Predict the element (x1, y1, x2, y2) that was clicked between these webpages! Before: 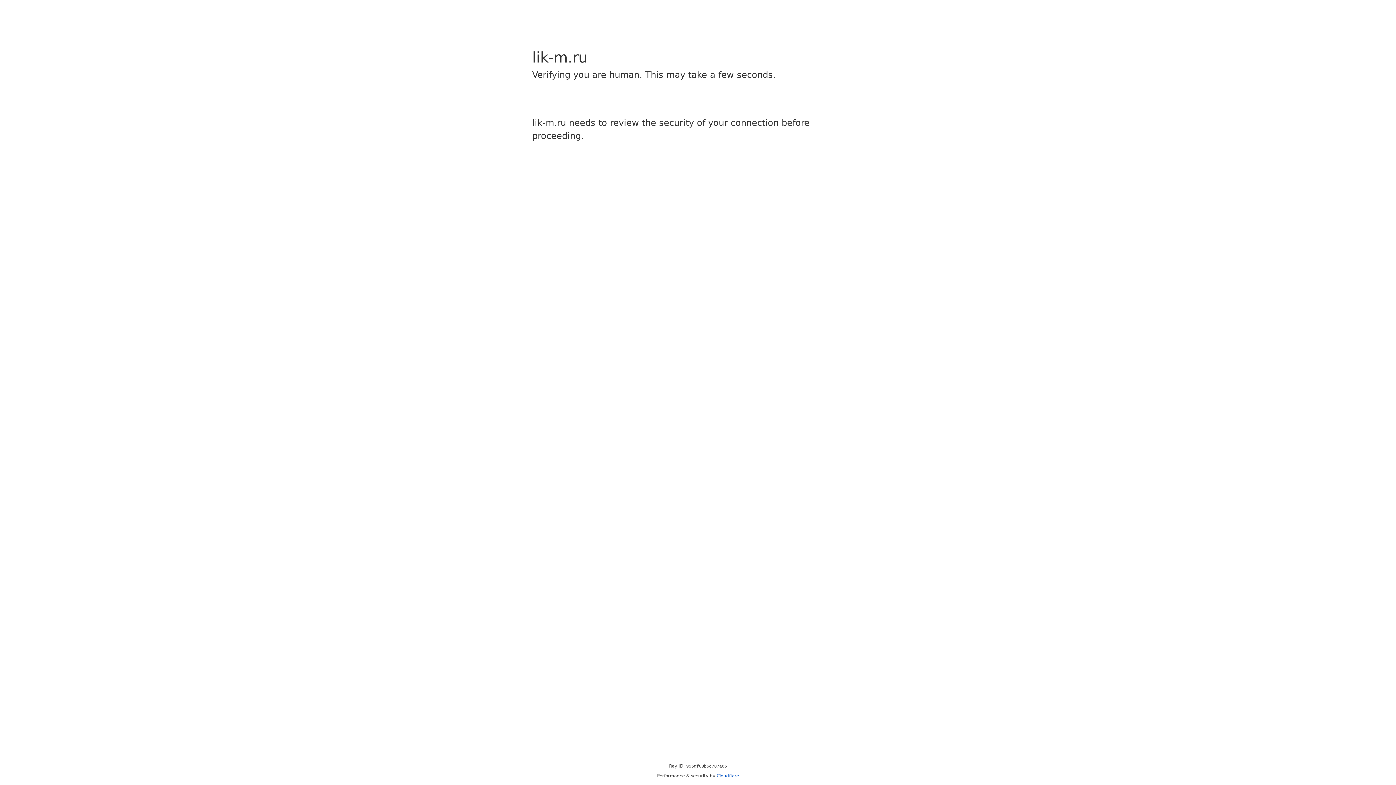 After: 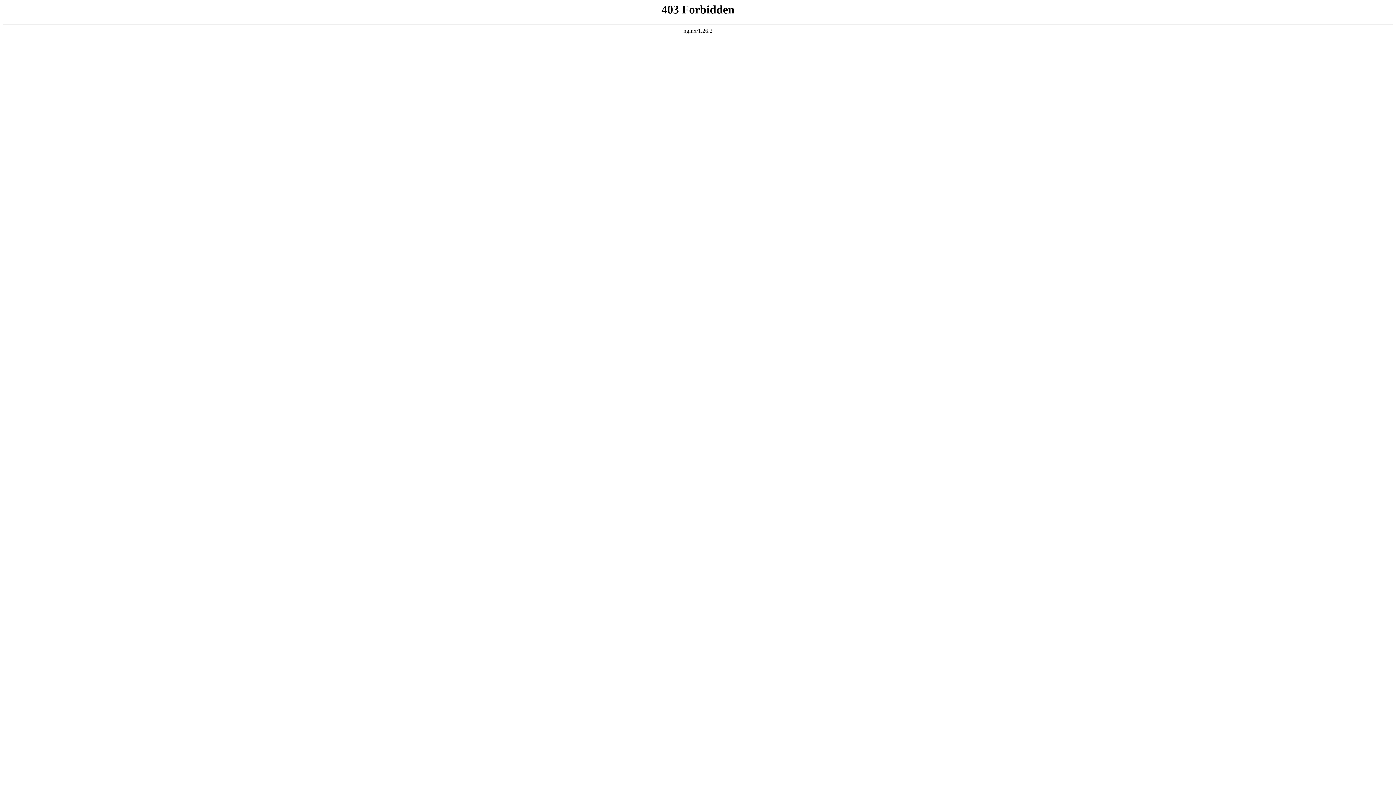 Action: label: Cloudflare bbox: (716, 773, 739, 778)